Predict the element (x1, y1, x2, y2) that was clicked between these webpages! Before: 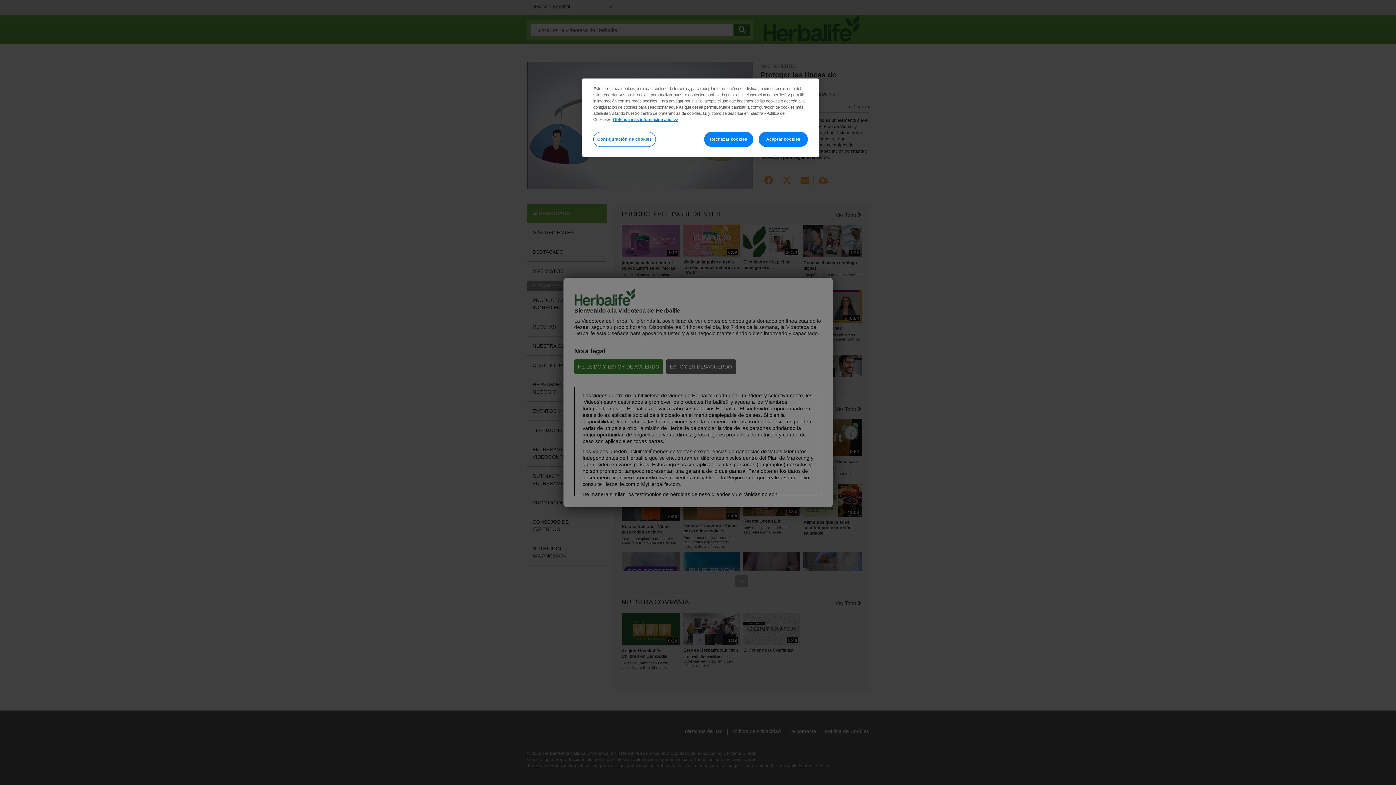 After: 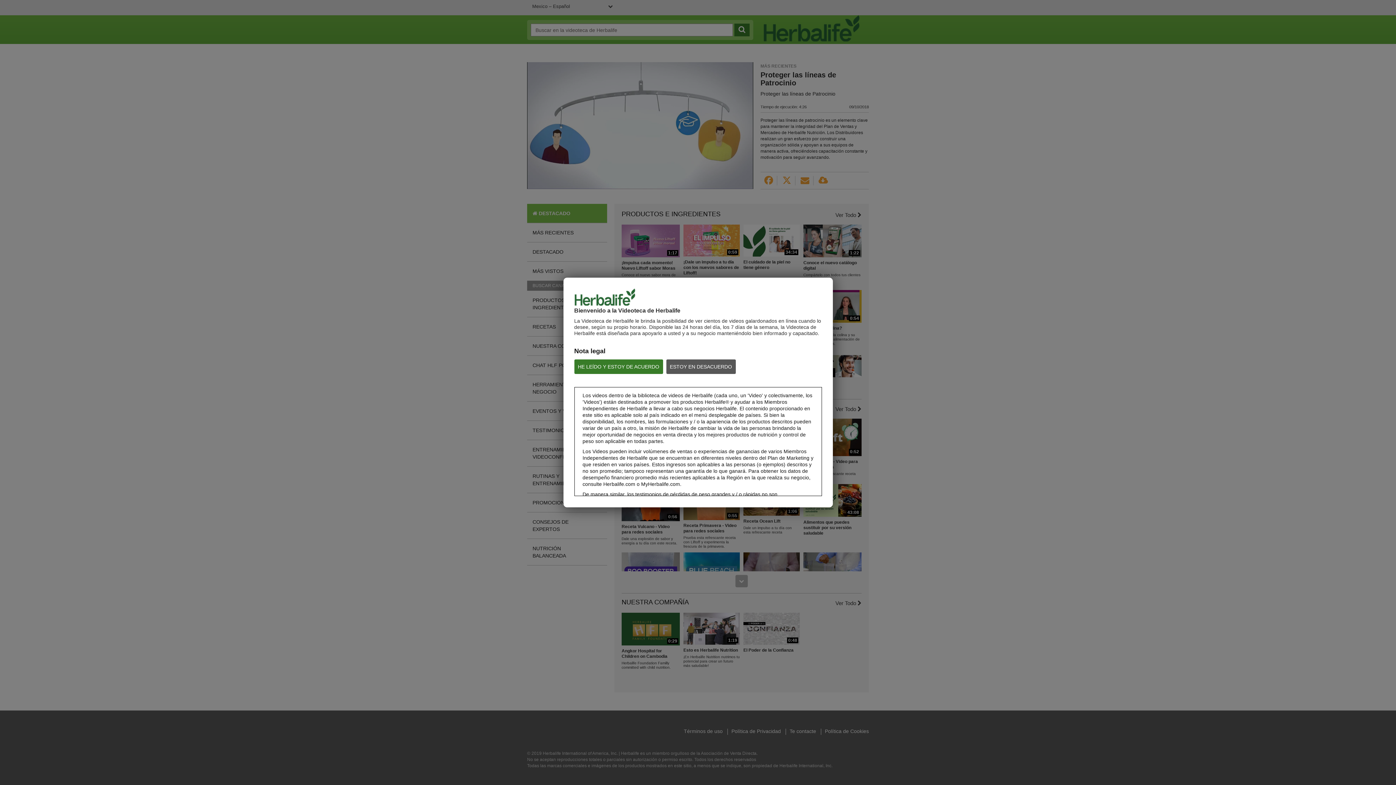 Action: label: Aceptar cookies bbox: (758, 132, 808, 146)